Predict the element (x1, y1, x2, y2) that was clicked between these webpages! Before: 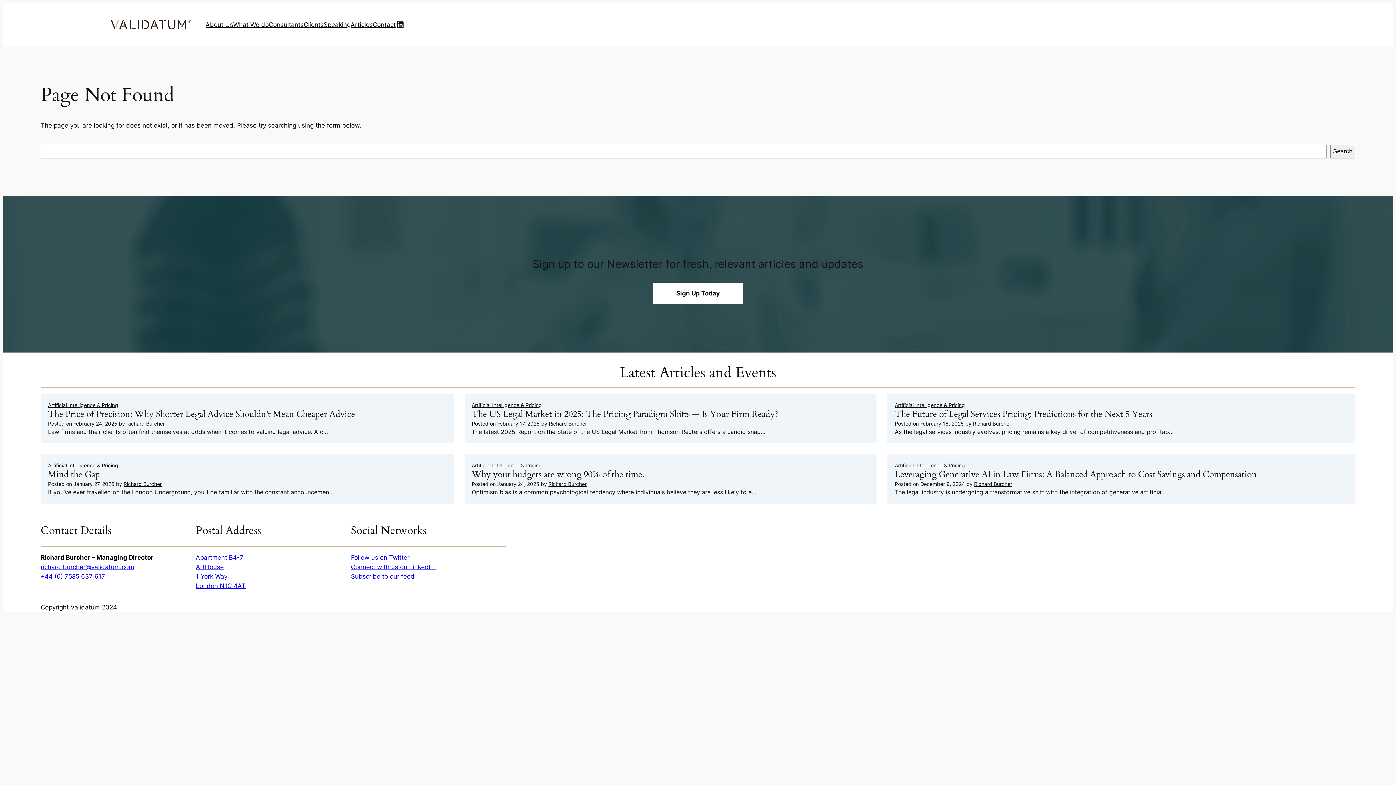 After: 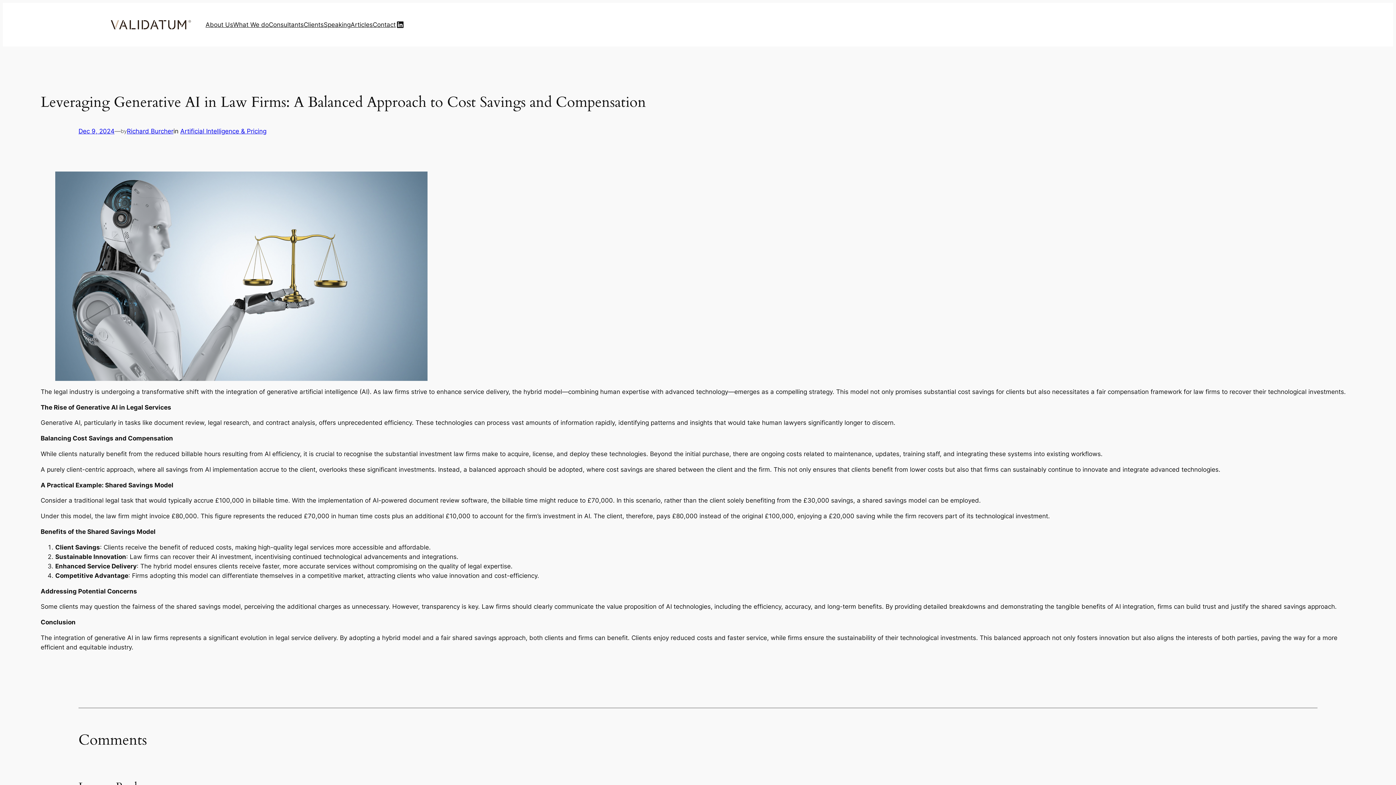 Action: bbox: (895, 468, 1257, 480) label: Leveraging Generative AI in Law Firms: A Balanced Approach to Cost Savings and Compensation